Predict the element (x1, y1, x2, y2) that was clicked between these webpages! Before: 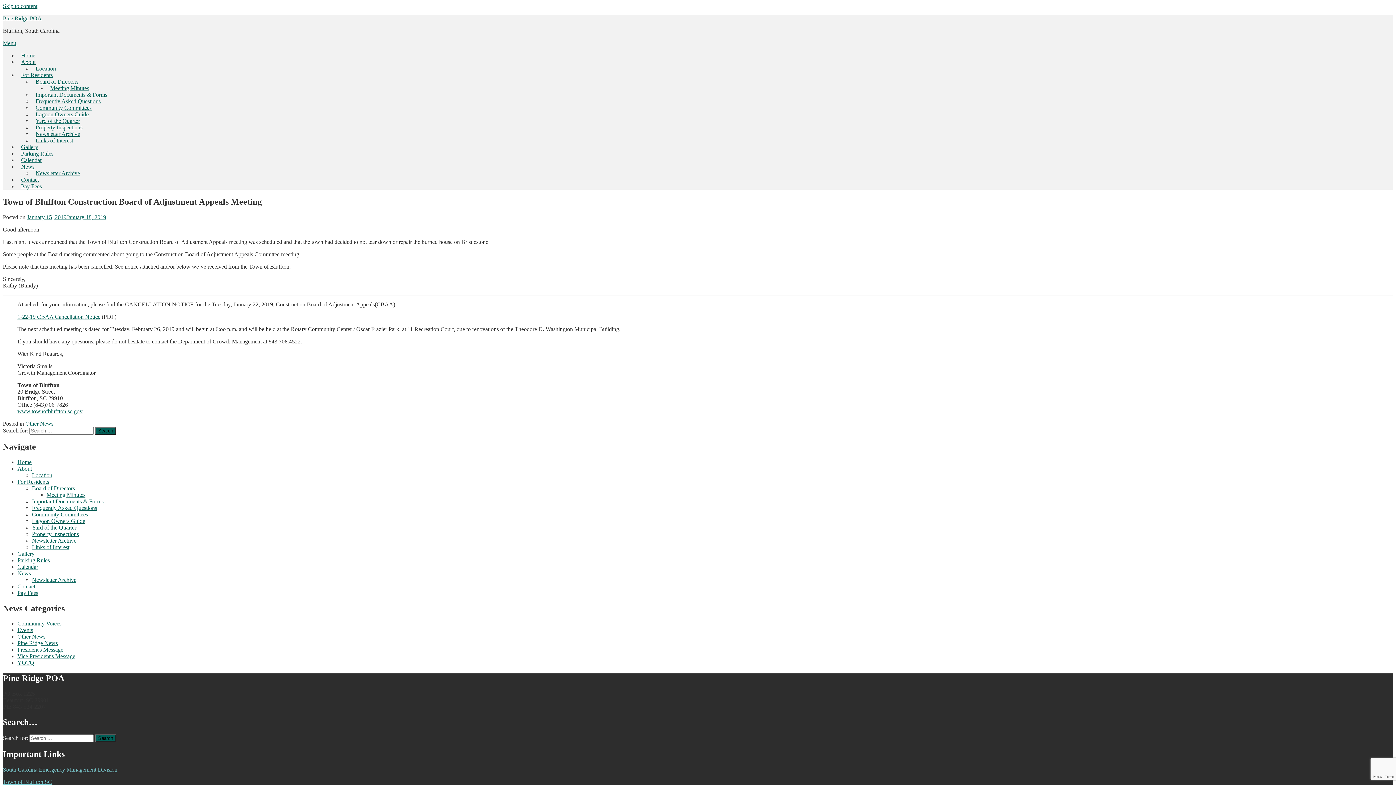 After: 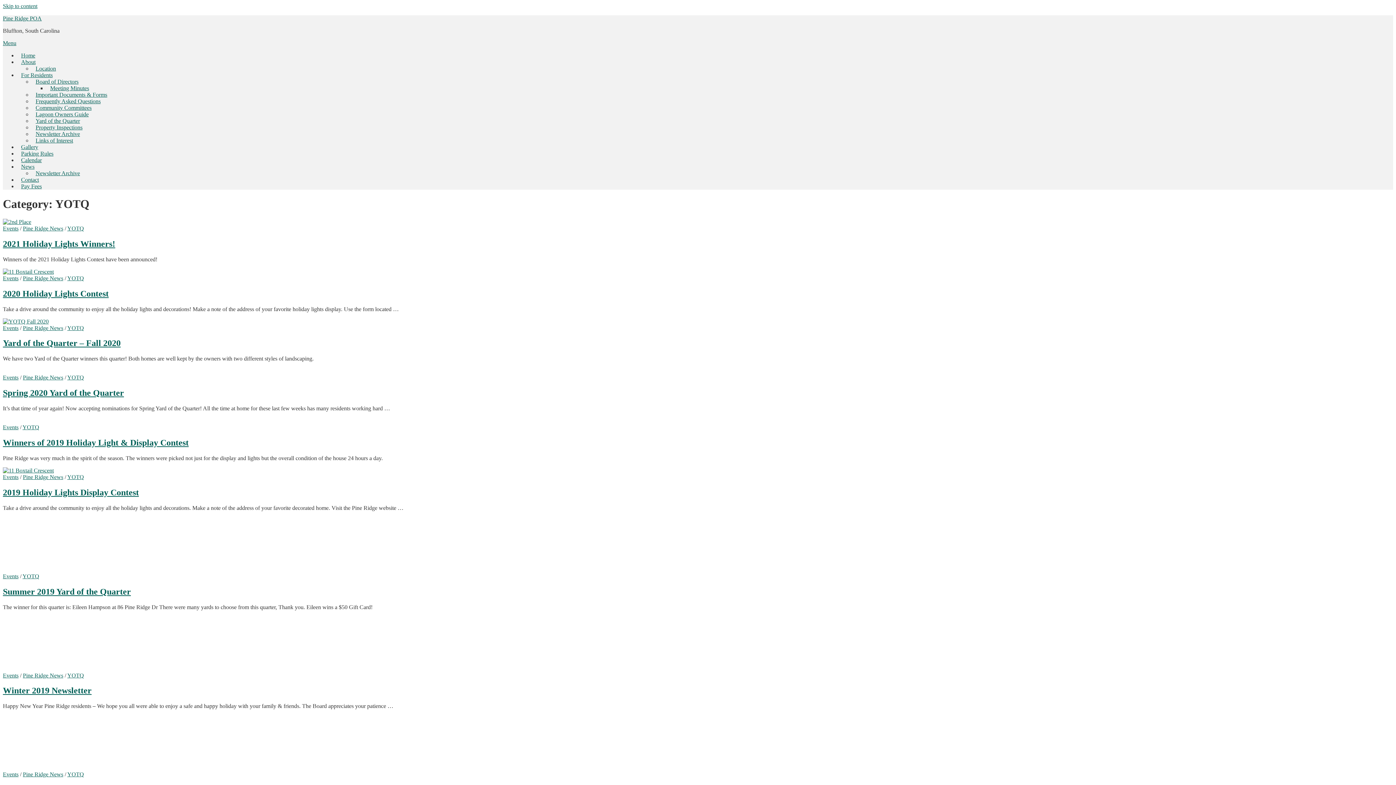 Action: bbox: (17, 660, 34, 666) label: YOTQ